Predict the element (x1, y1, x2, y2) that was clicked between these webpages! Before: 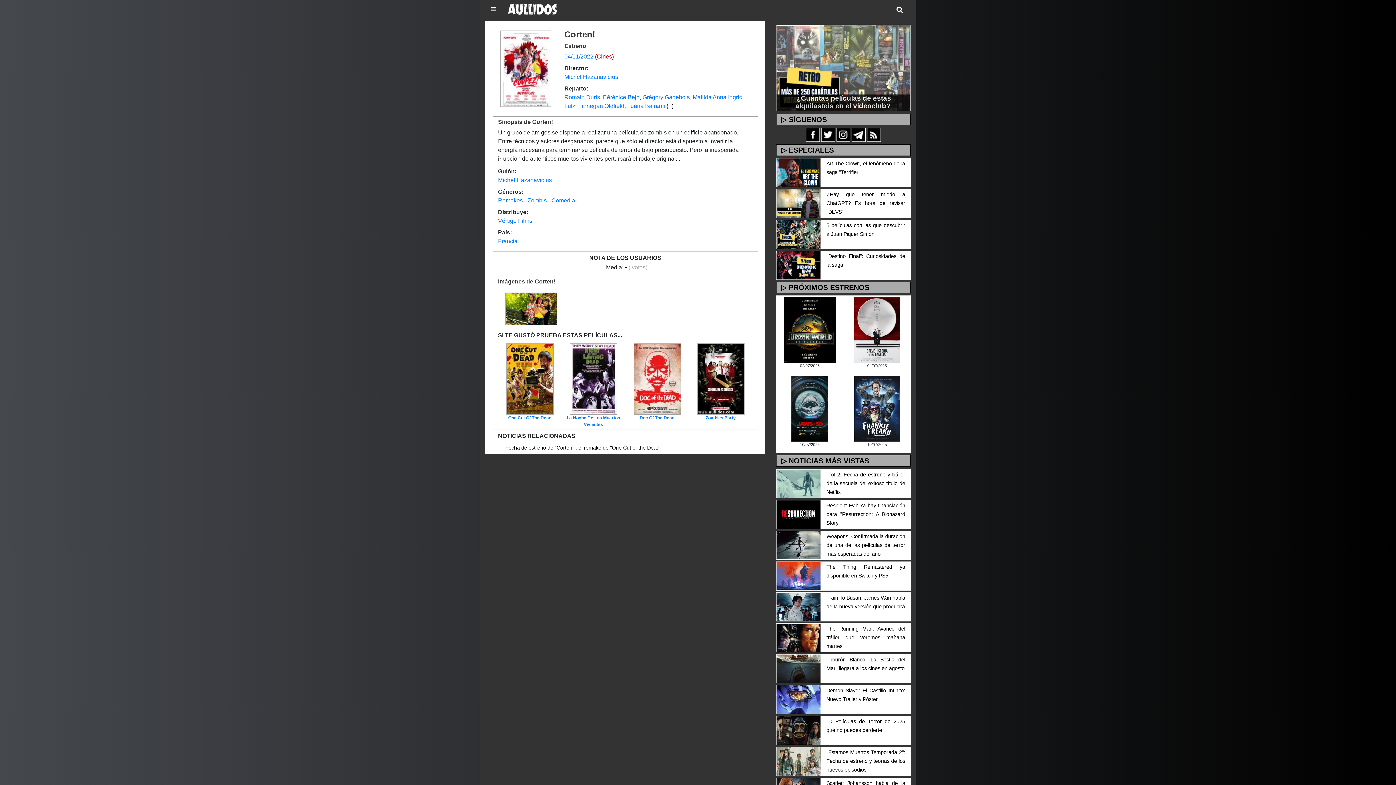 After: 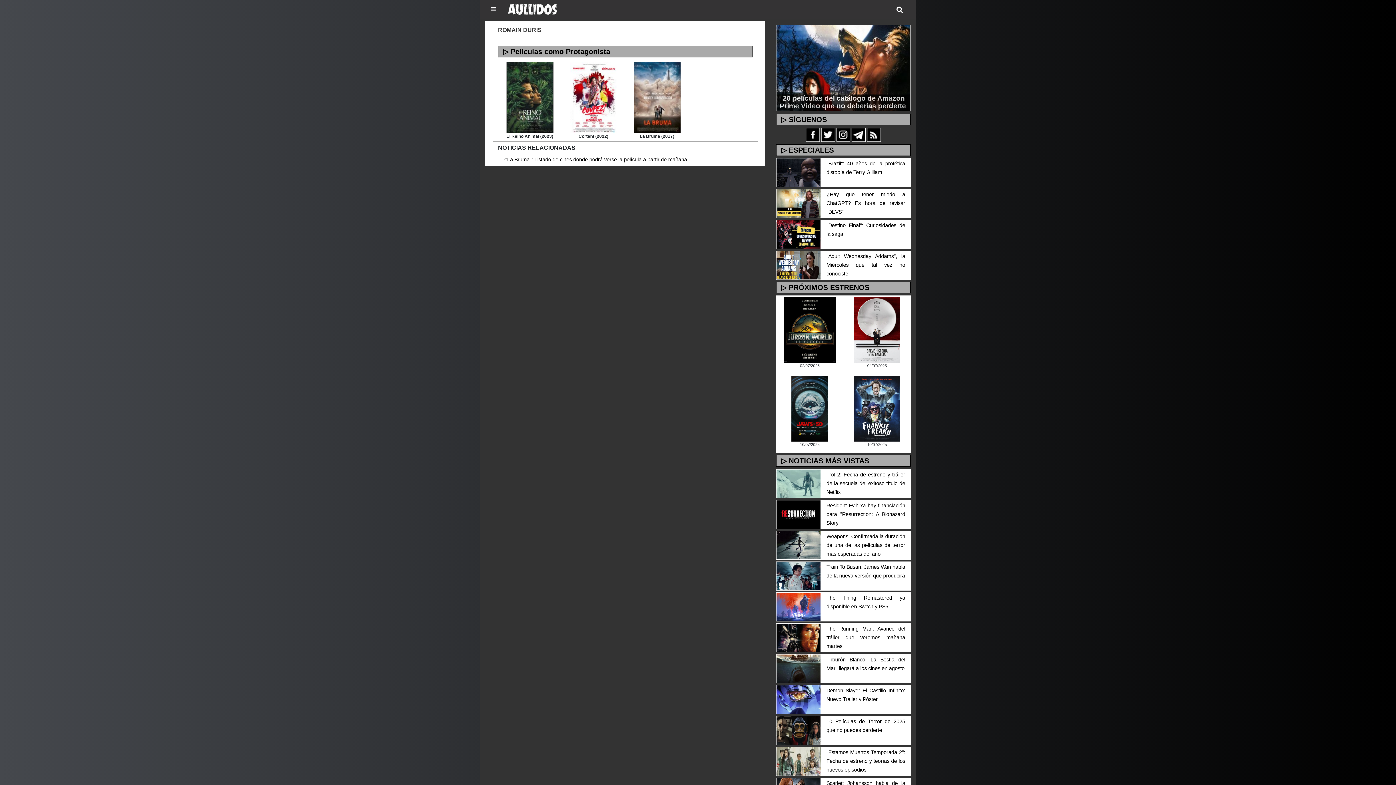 Action: bbox: (564, 94, 600, 100) label: Romain Duris